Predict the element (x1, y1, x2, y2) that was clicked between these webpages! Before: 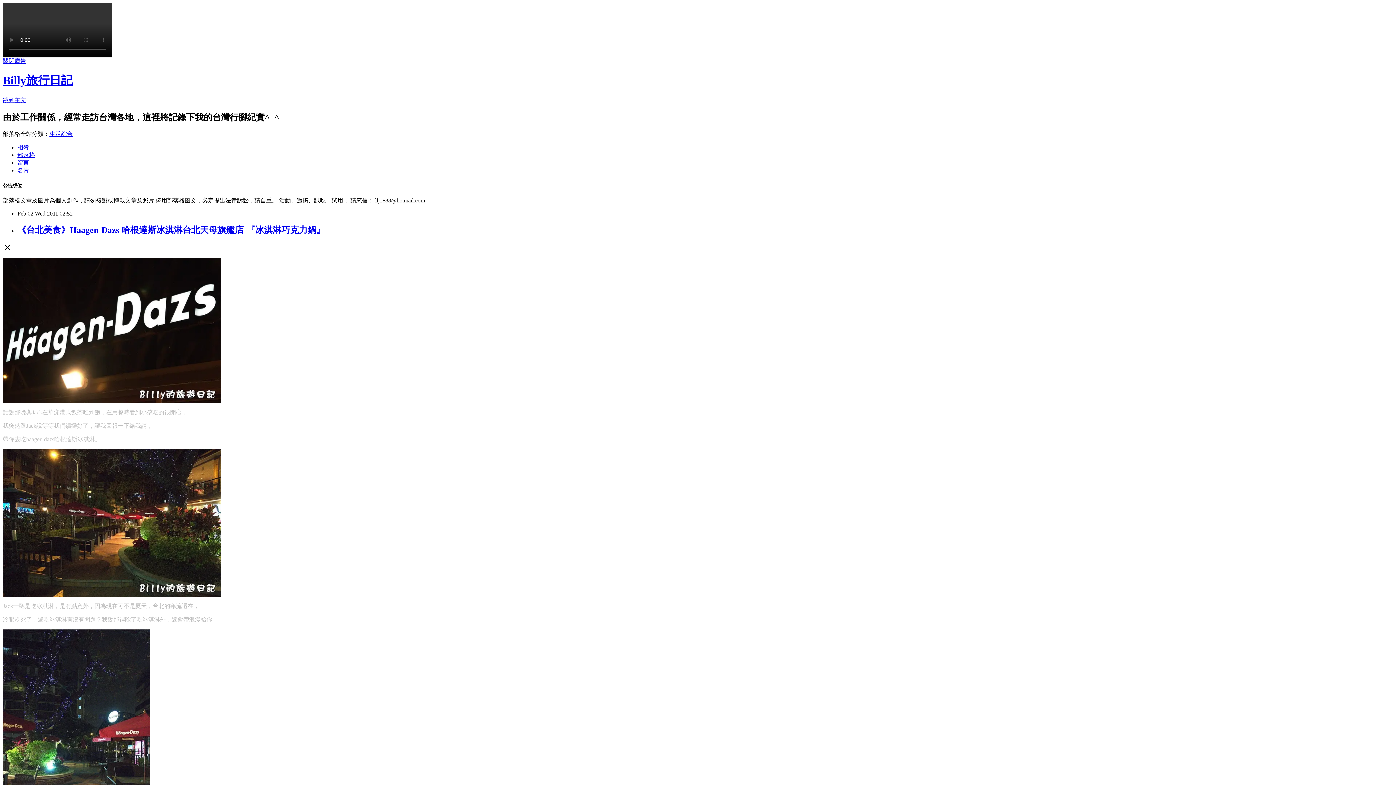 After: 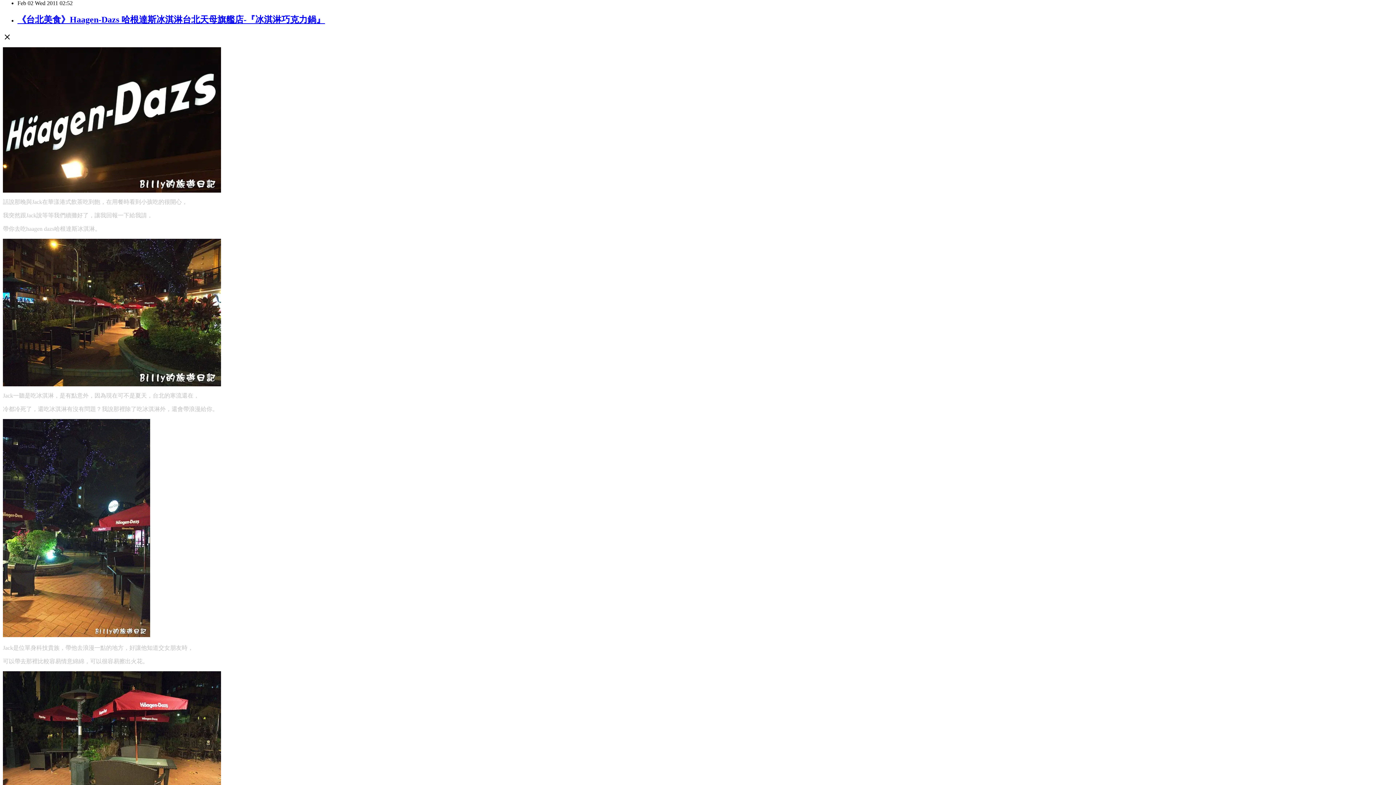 Action: bbox: (2, 97, 26, 103) label: 跳到主文